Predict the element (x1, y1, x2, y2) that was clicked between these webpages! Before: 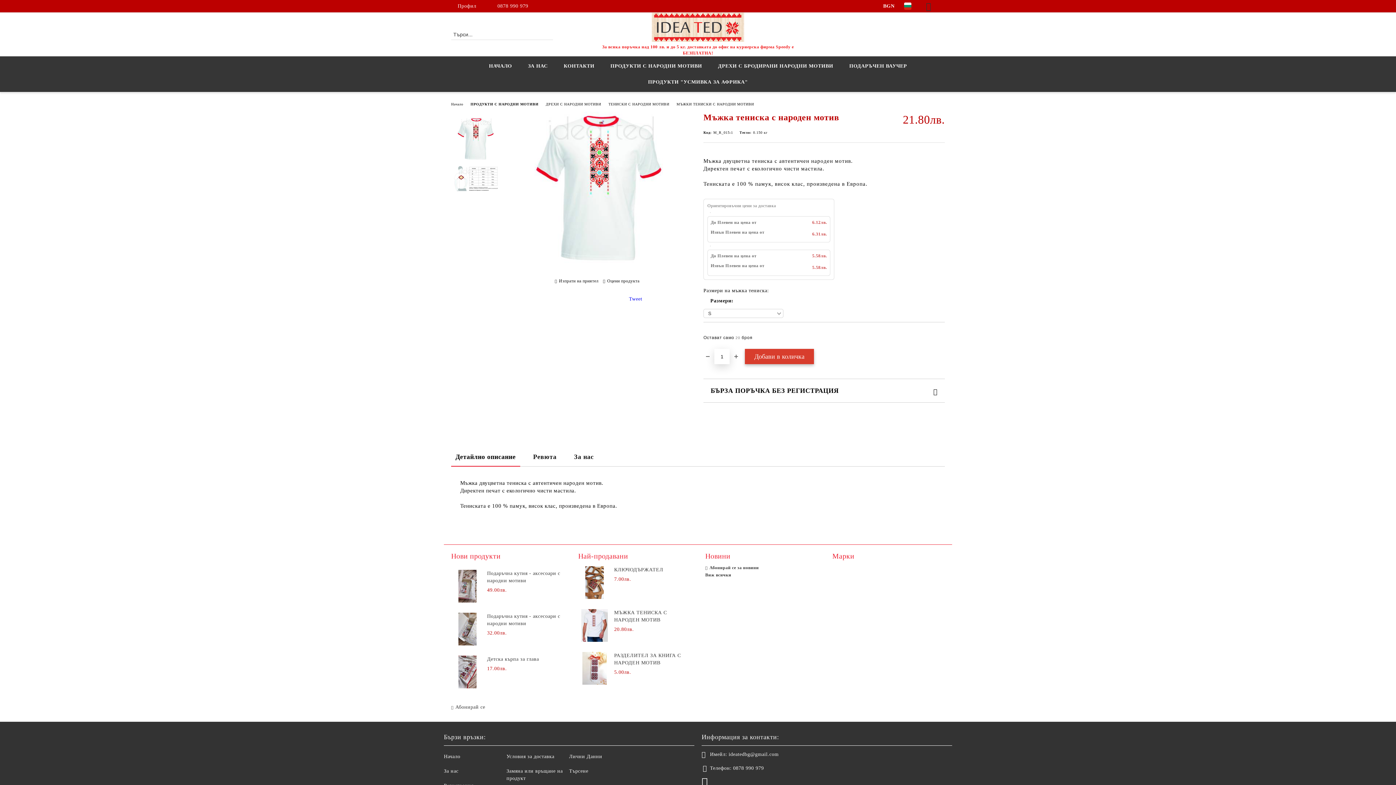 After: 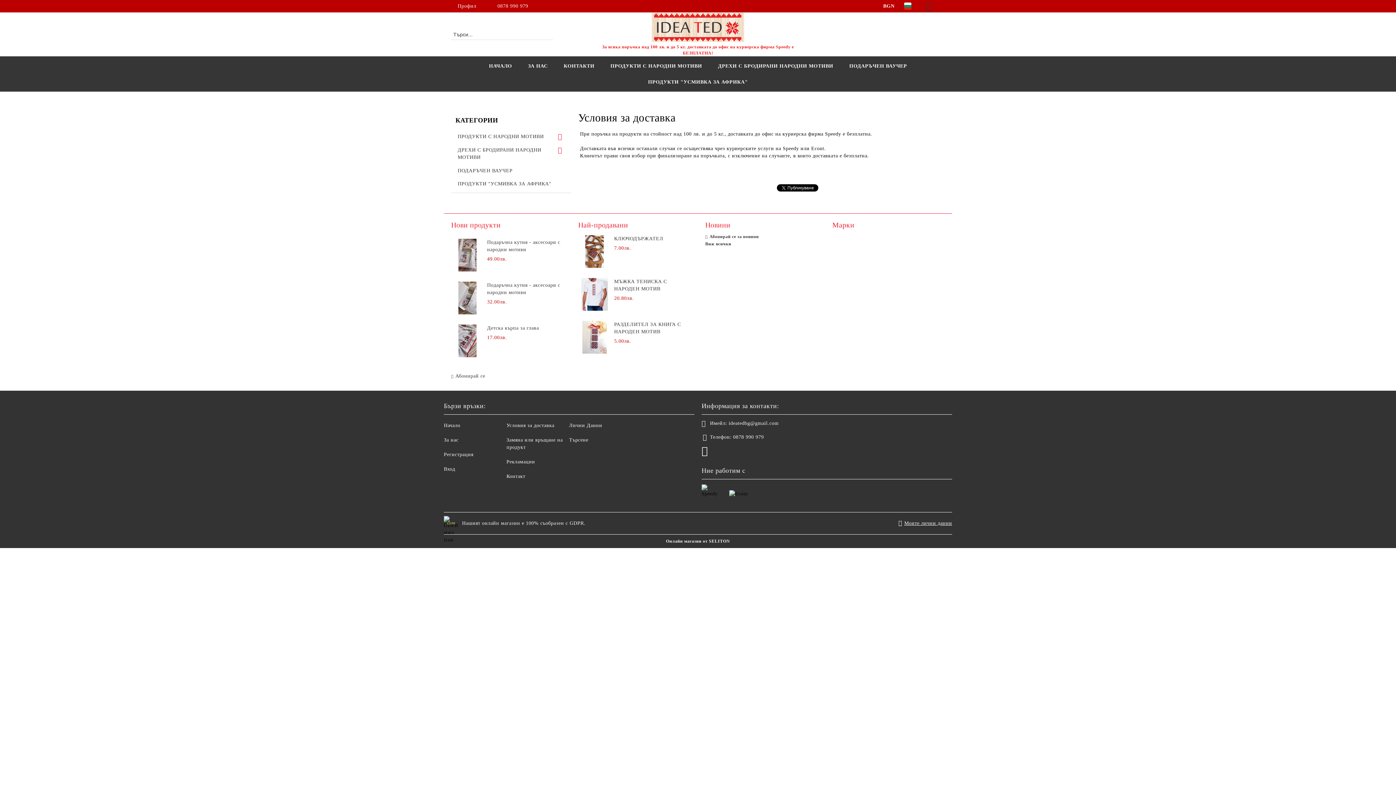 Action: label: Условия за доставка bbox: (506, 754, 554, 759)